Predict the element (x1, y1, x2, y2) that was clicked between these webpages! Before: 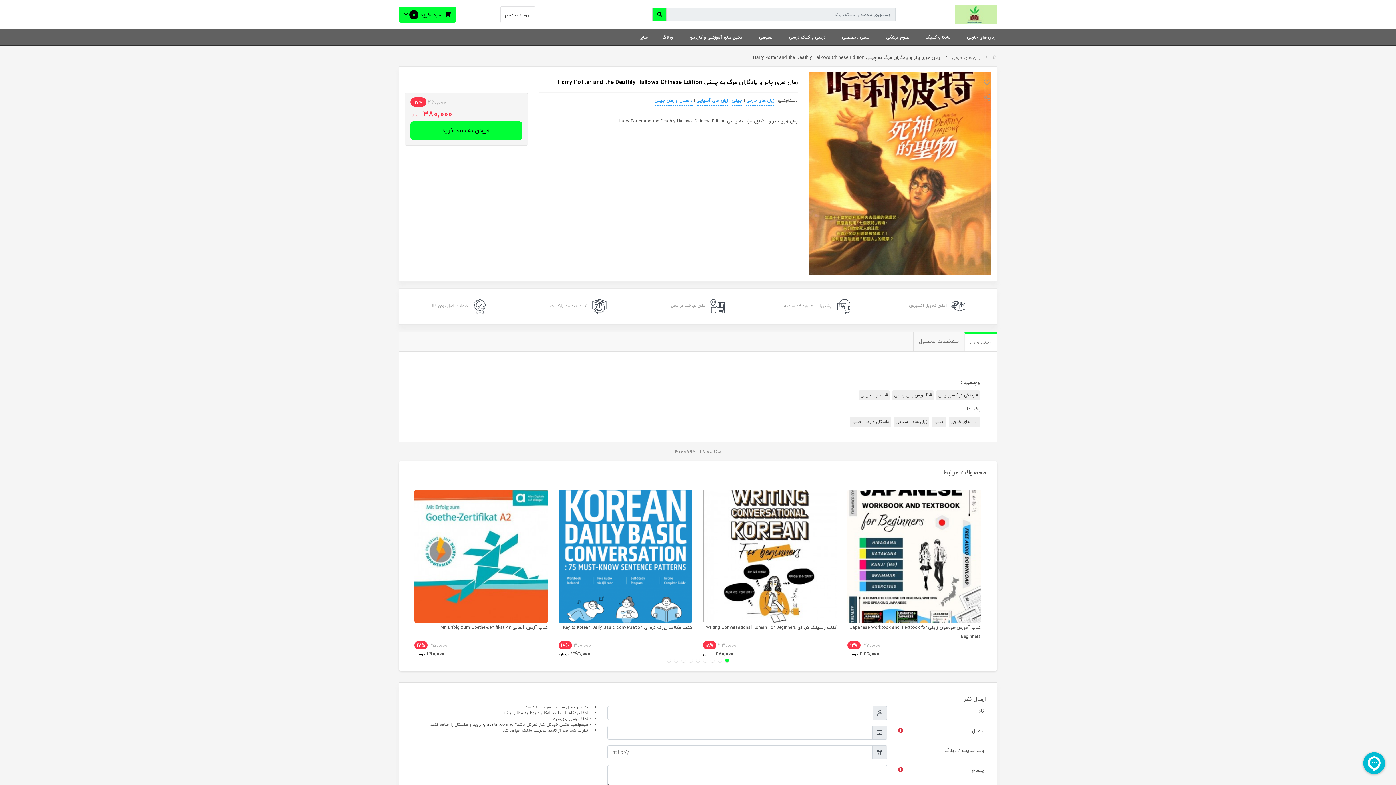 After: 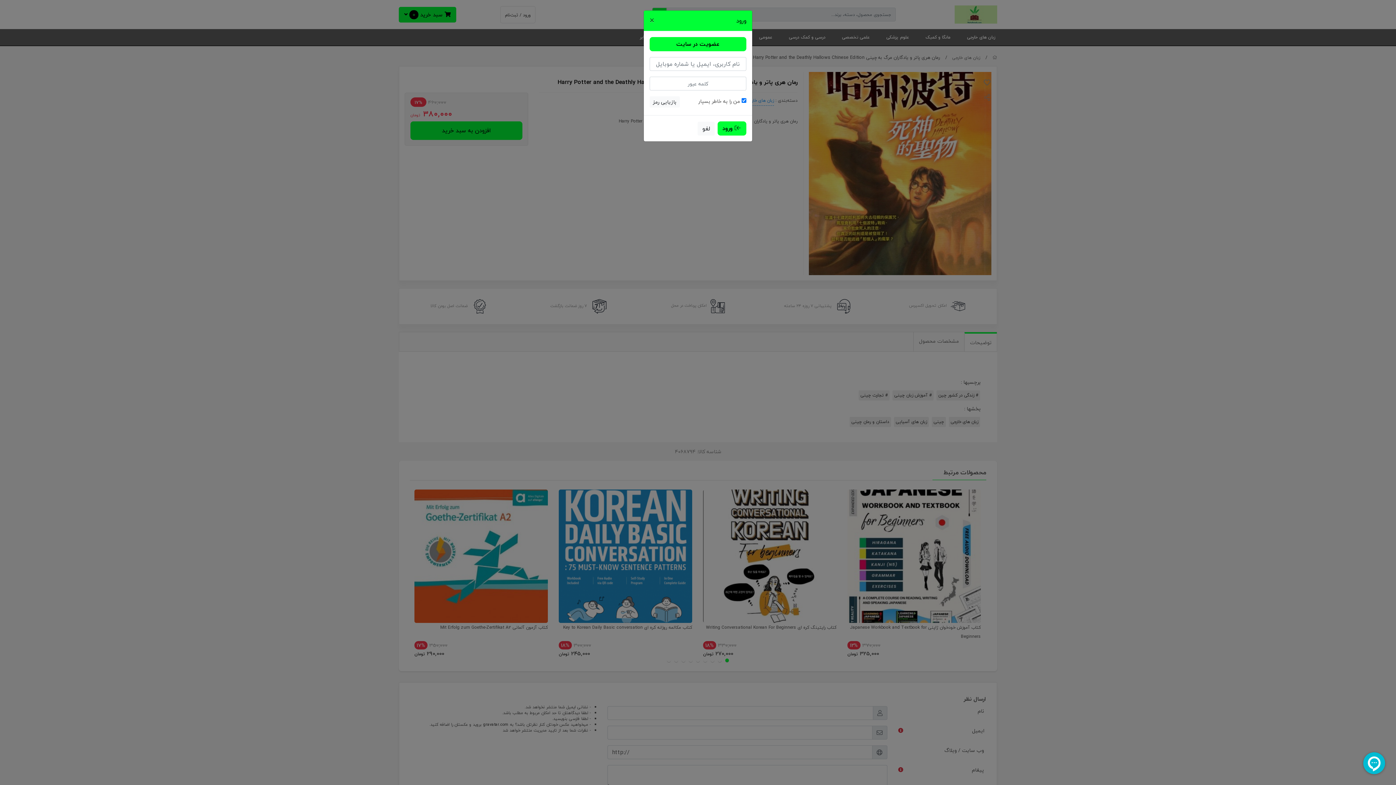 Action: bbox: (500, 6, 535, 23) label: ورود / ثبت‌نام